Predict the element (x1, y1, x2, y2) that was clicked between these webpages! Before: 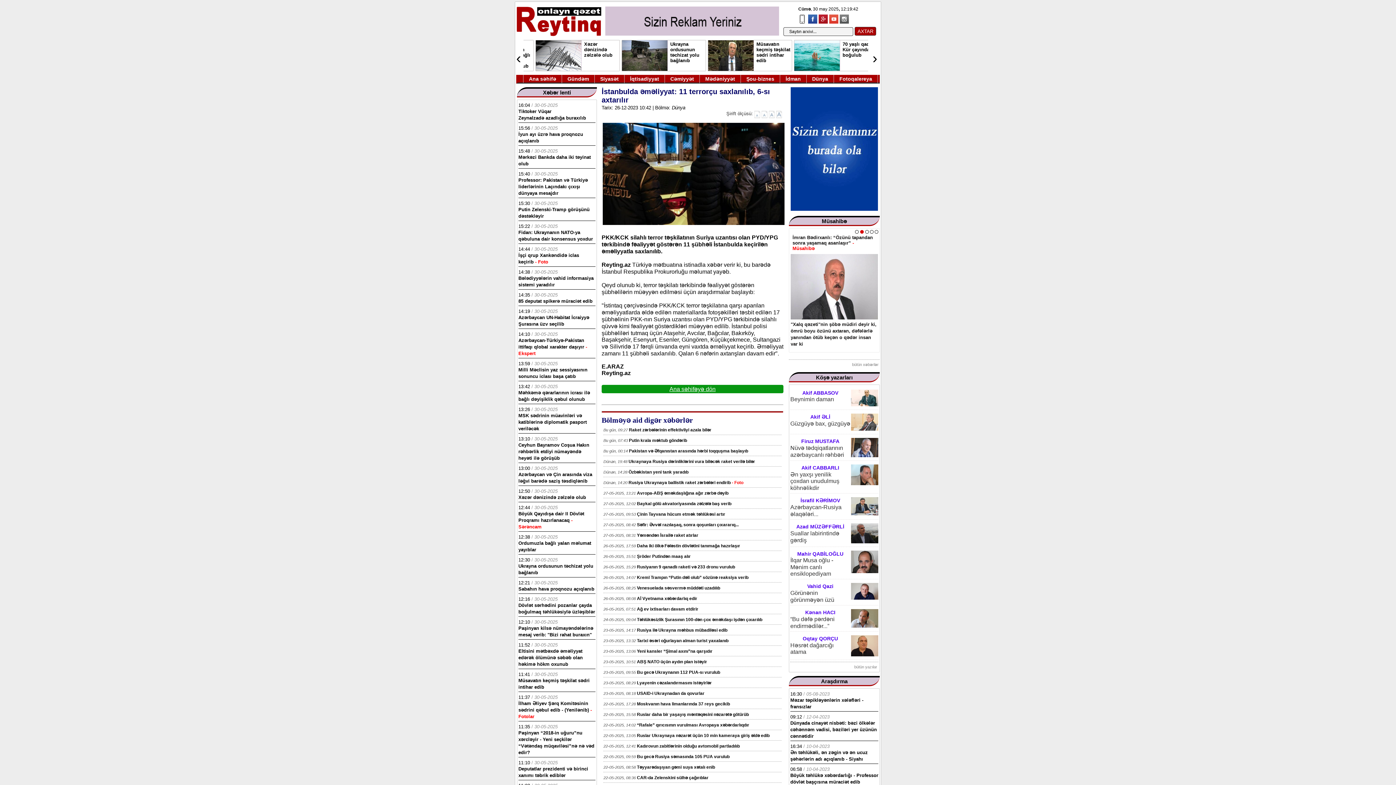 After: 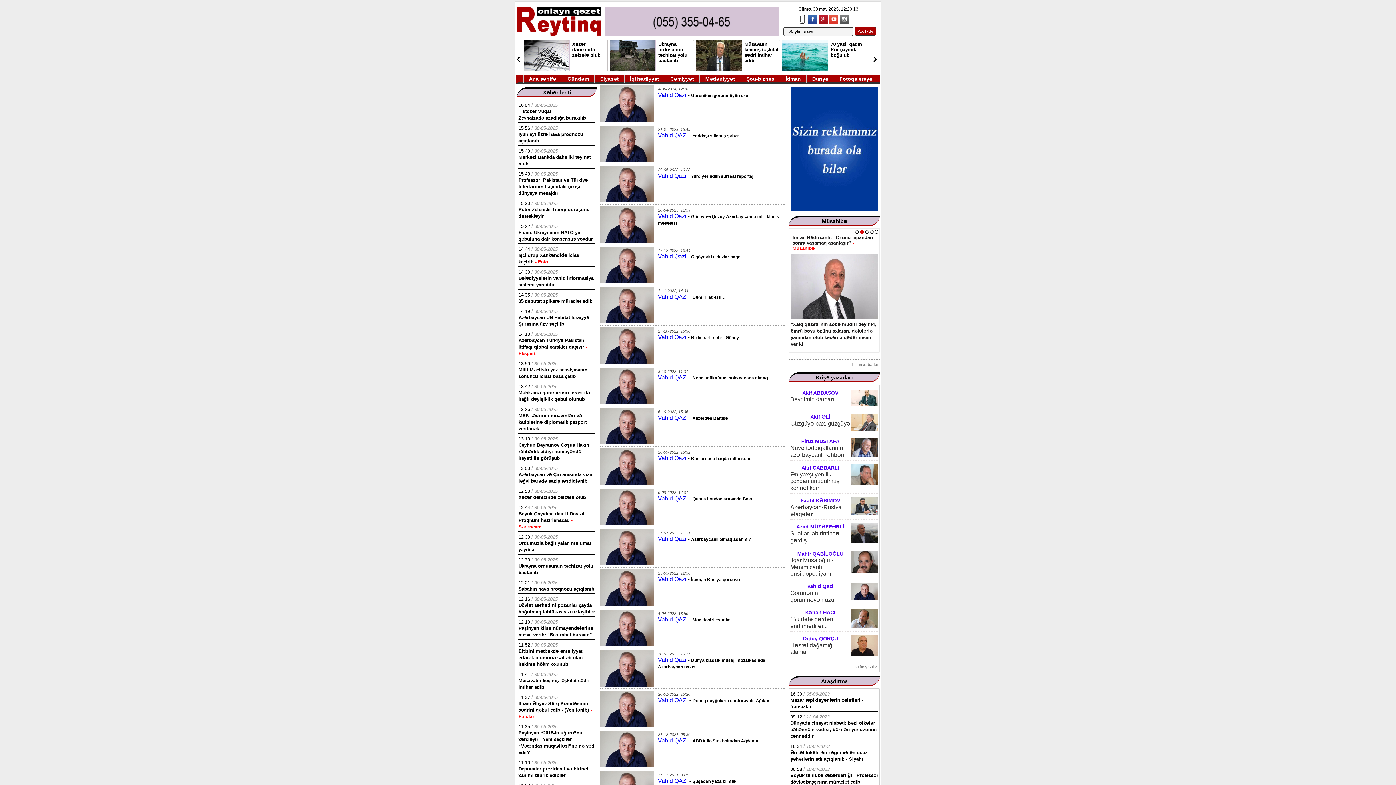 Action: label: Vahid Qazi bbox: (807, 583, 833, 589)